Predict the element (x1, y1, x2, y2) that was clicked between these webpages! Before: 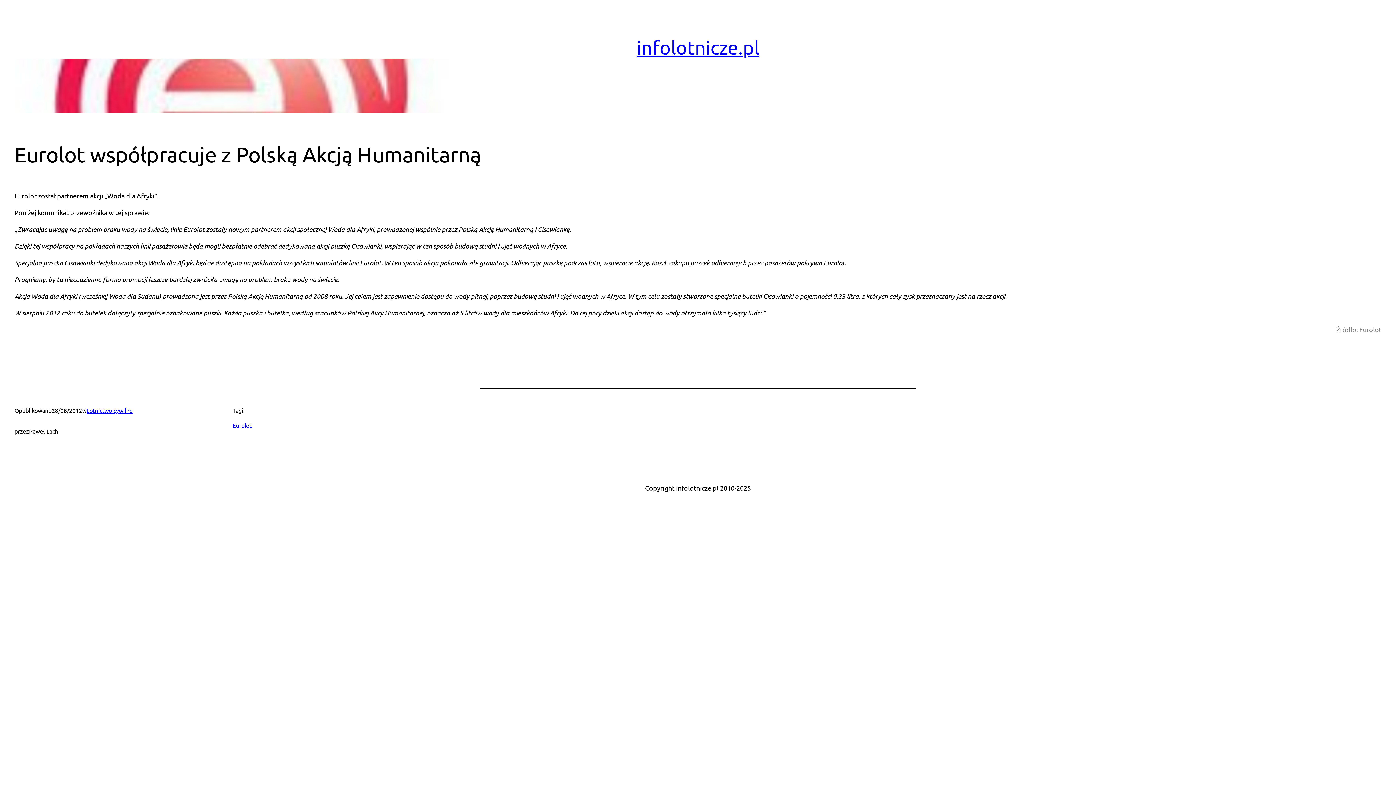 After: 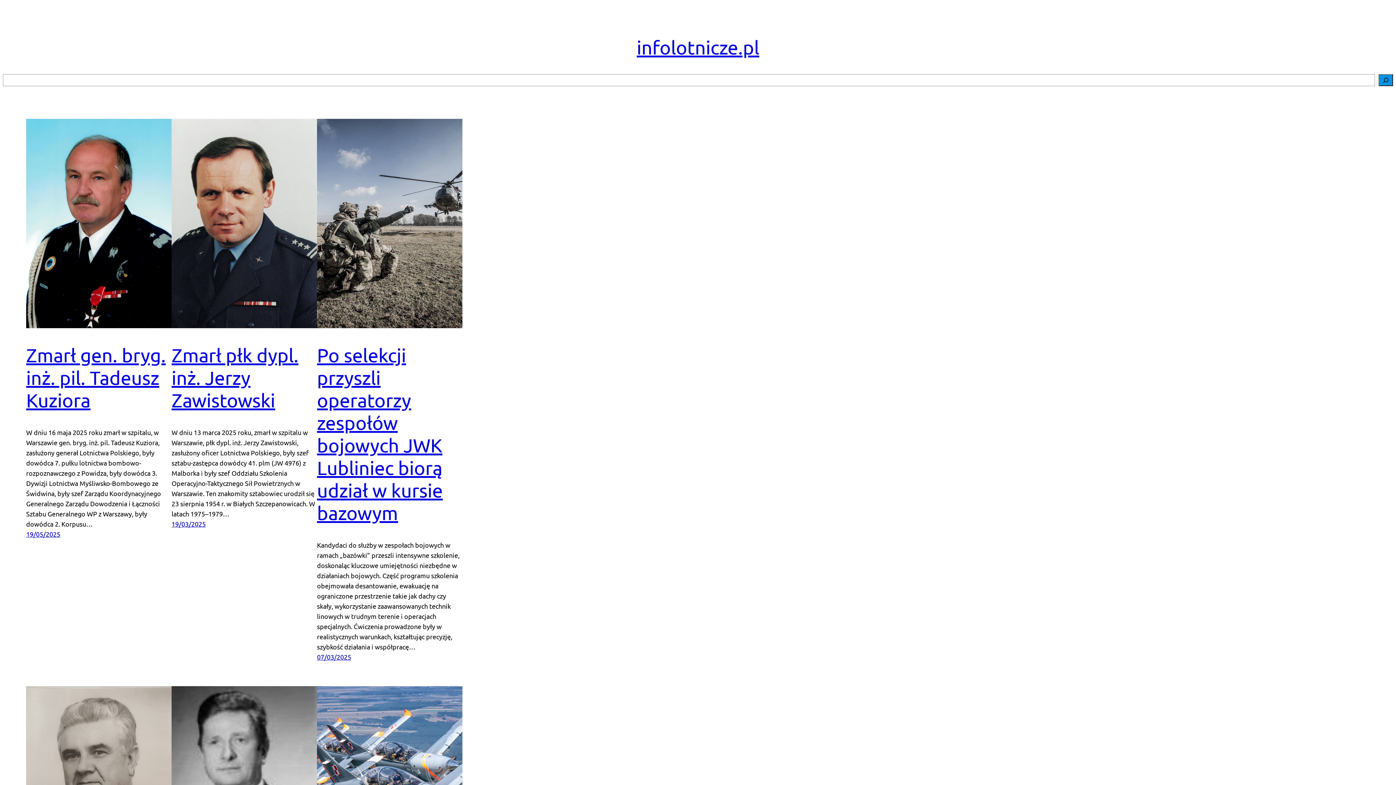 Action: bbox: (636, 36, 759, 58) label: infolotnicze.pl